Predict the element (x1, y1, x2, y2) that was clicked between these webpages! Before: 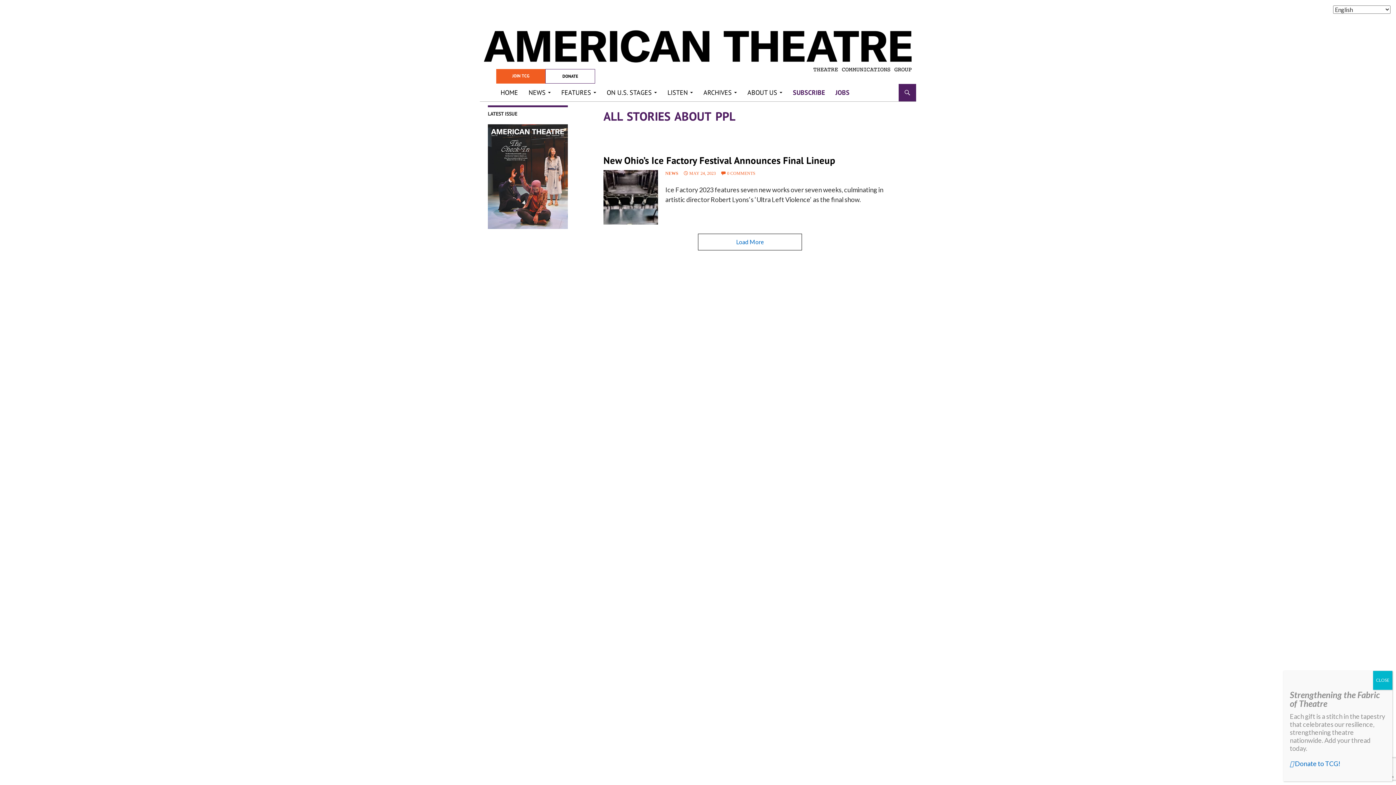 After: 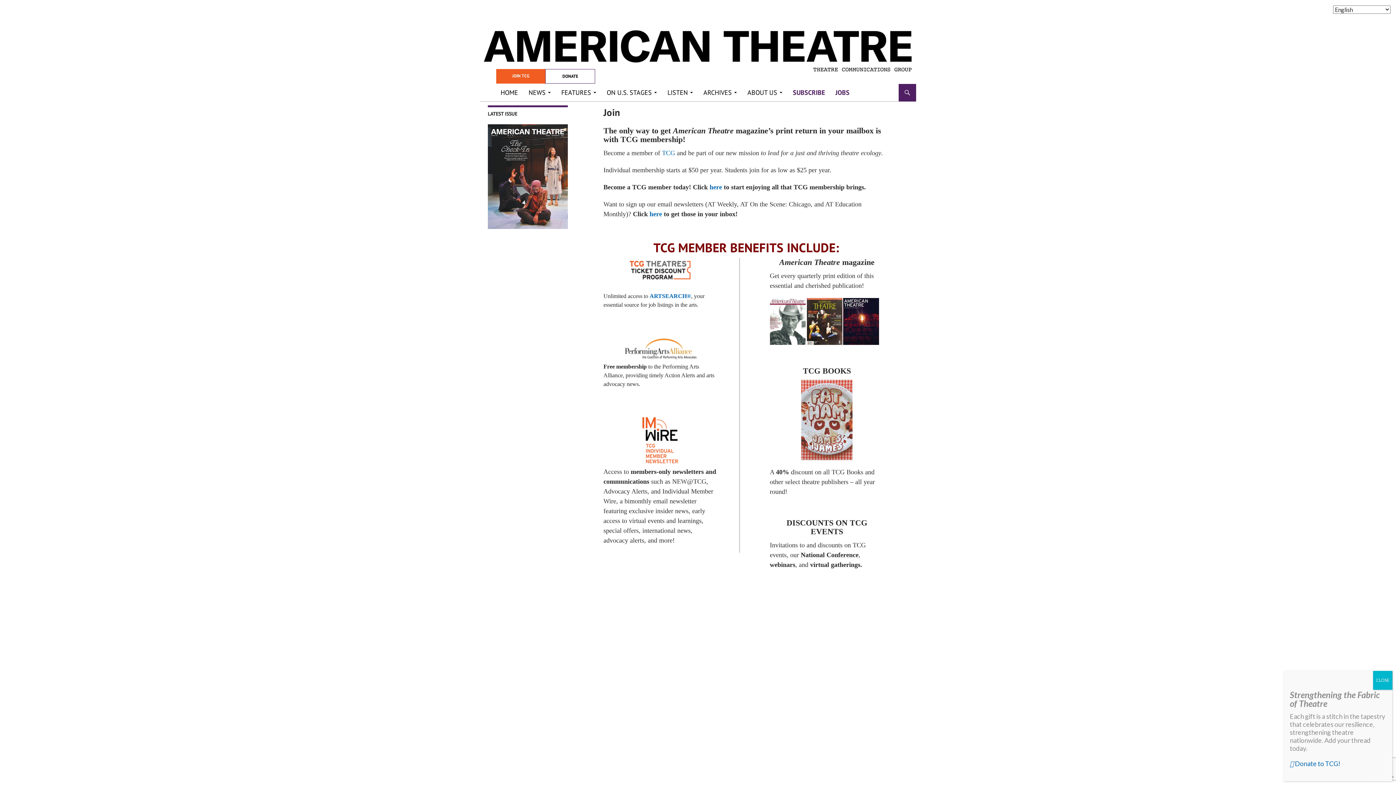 Action: bbox: (788, 84, 829, 101) label: SUBSCRIBE